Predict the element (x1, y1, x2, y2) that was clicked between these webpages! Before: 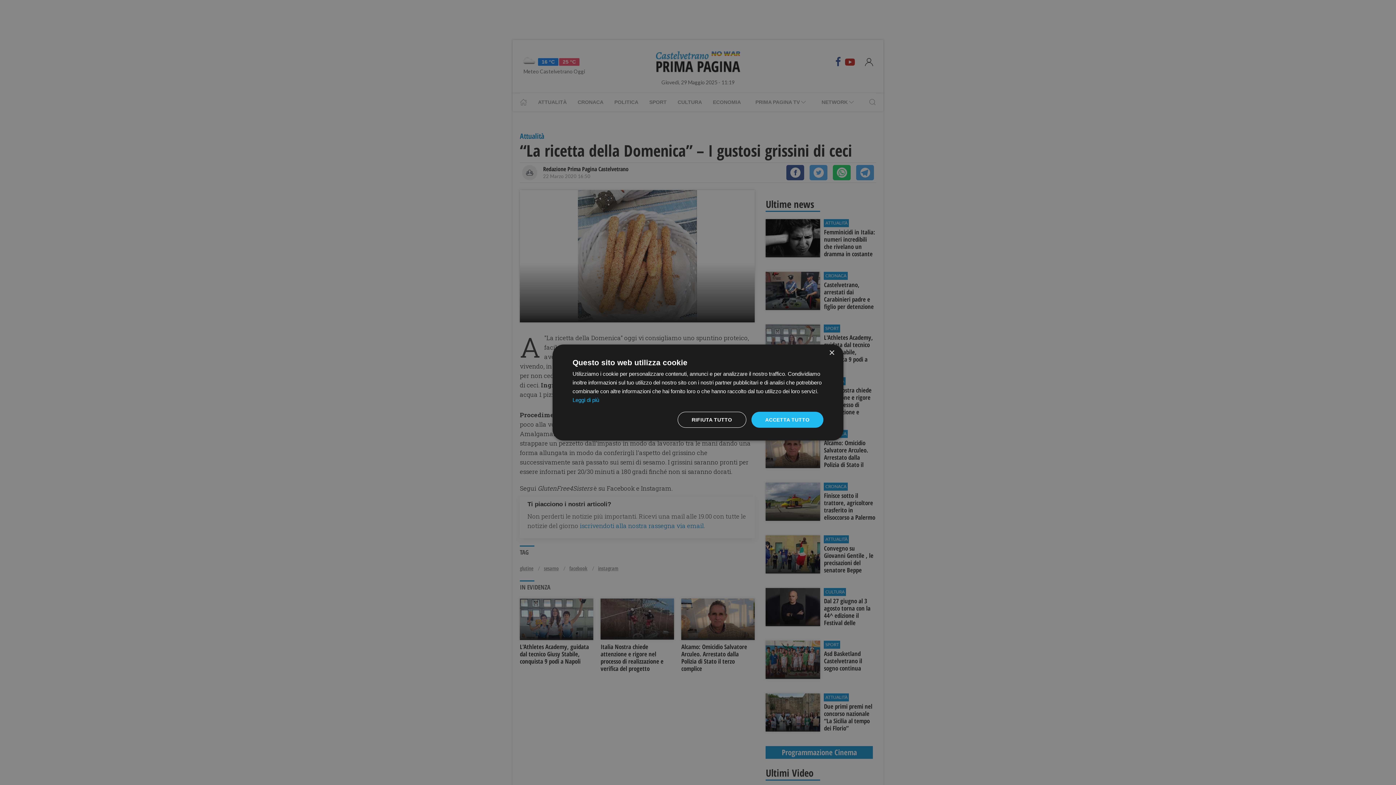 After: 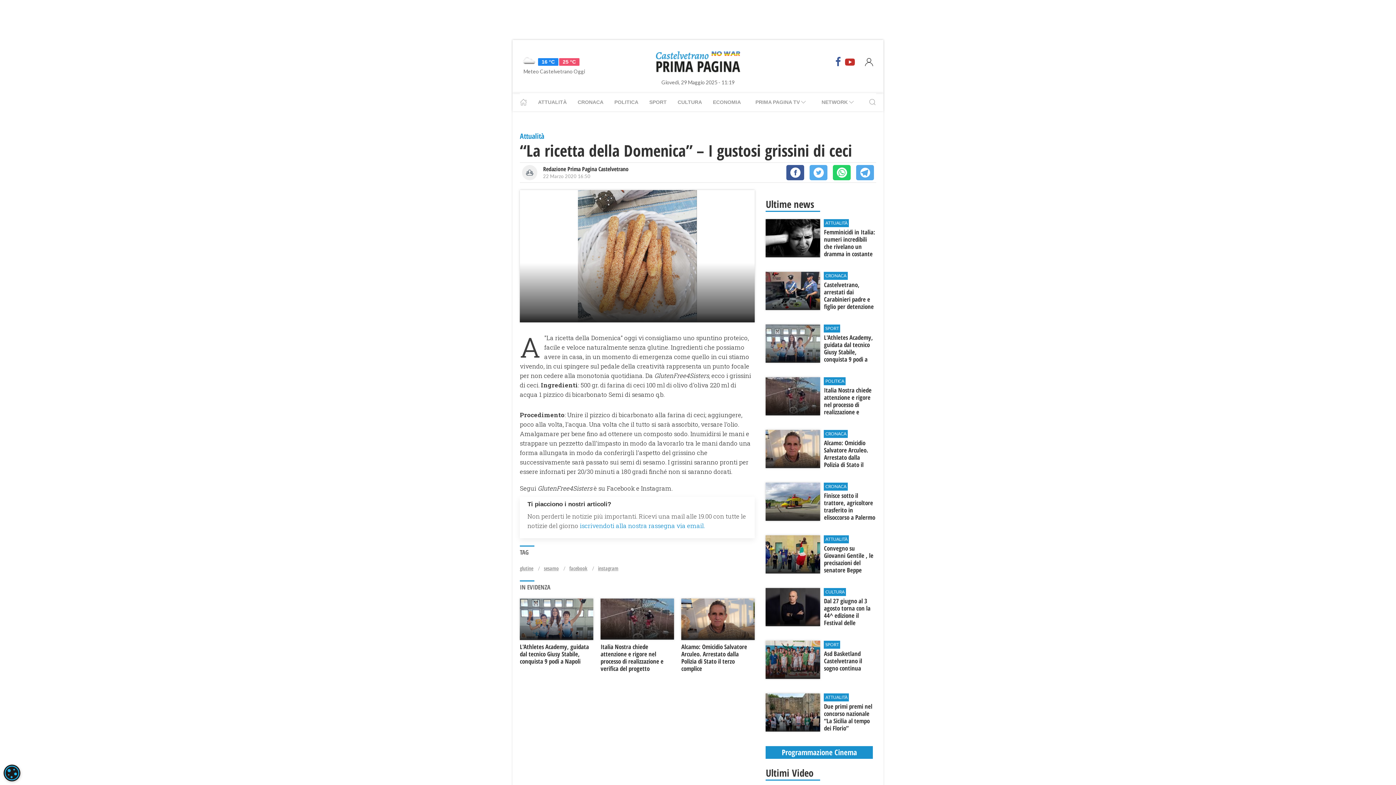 Action: label: ACCETTA TUTTO bbox: (751, 412, 823, 428)